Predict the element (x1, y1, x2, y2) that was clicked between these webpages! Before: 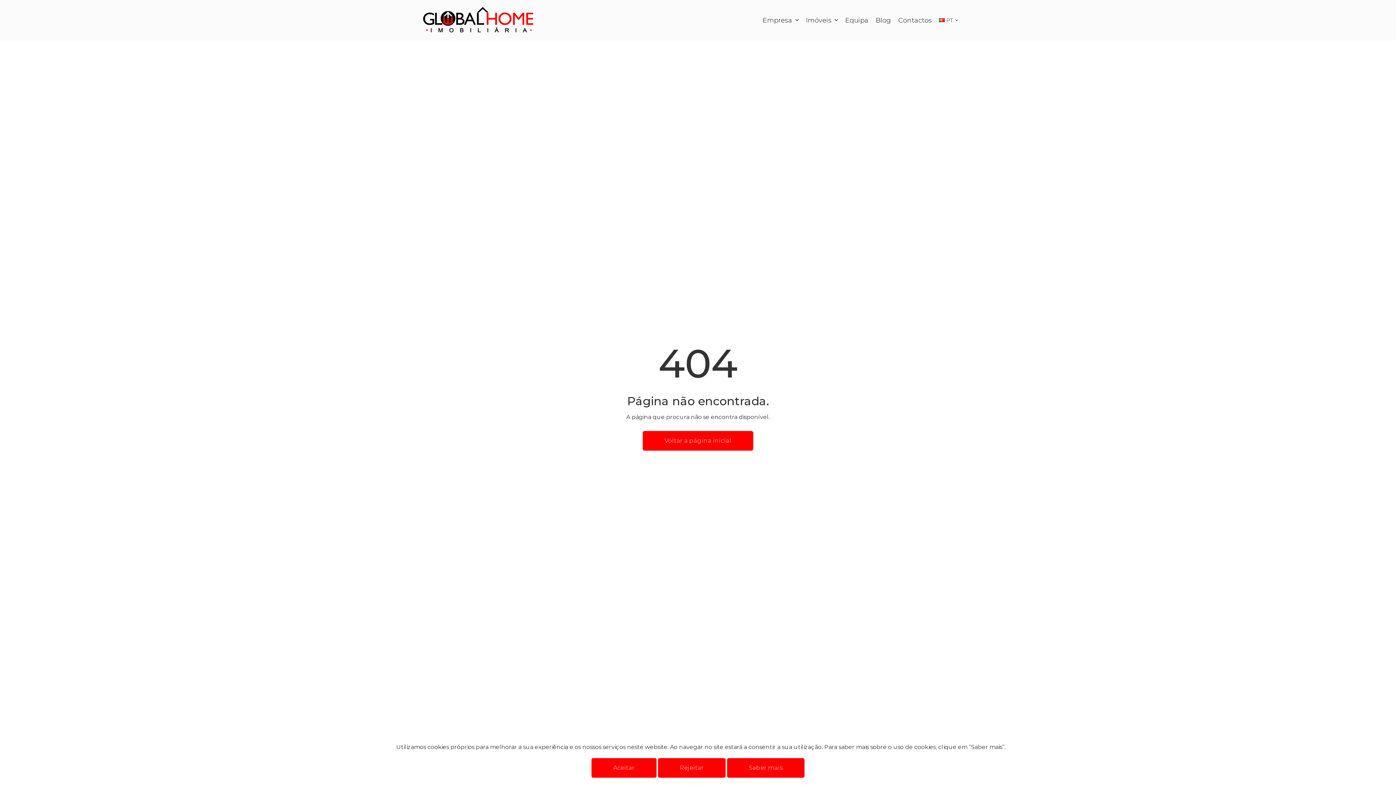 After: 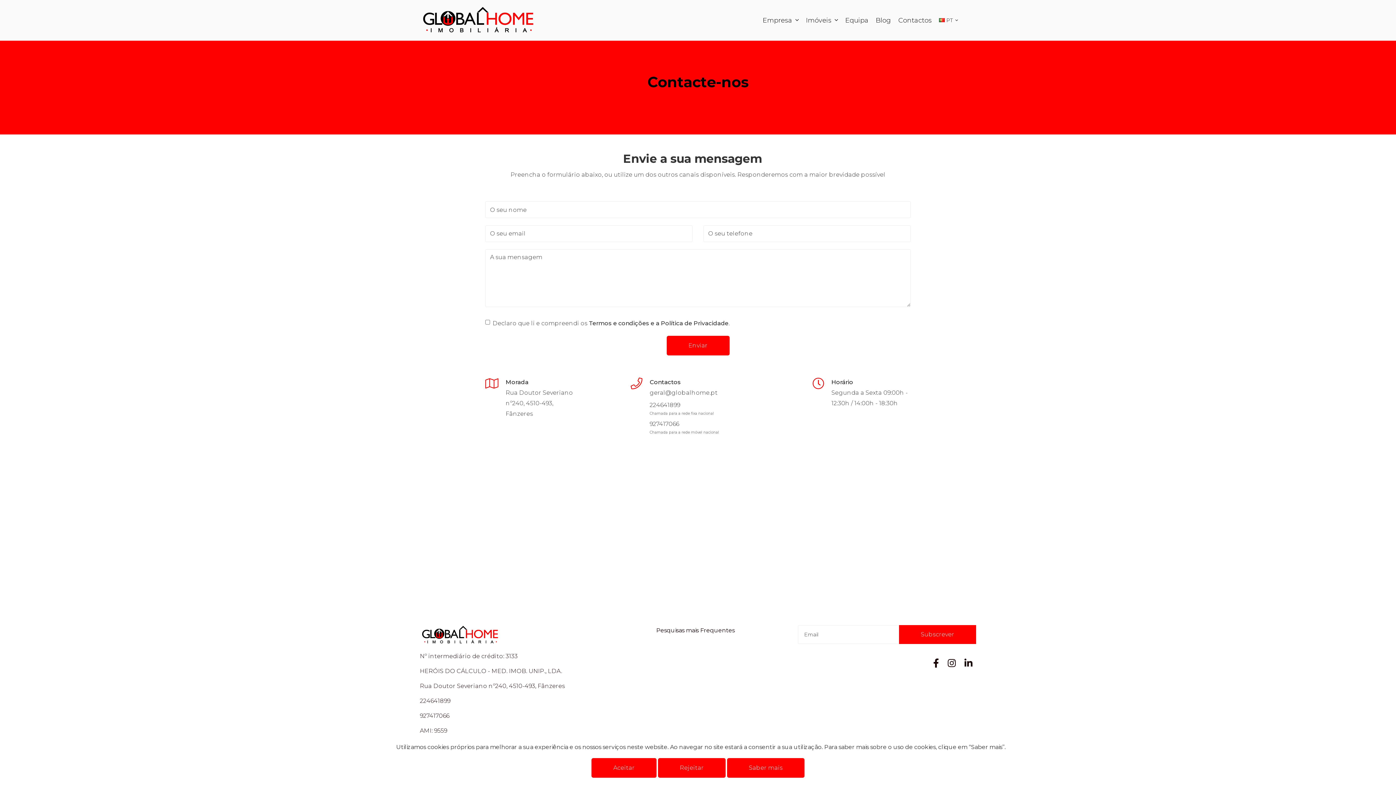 Action: label: Contactos bbox: (898, 15, 932, 24)